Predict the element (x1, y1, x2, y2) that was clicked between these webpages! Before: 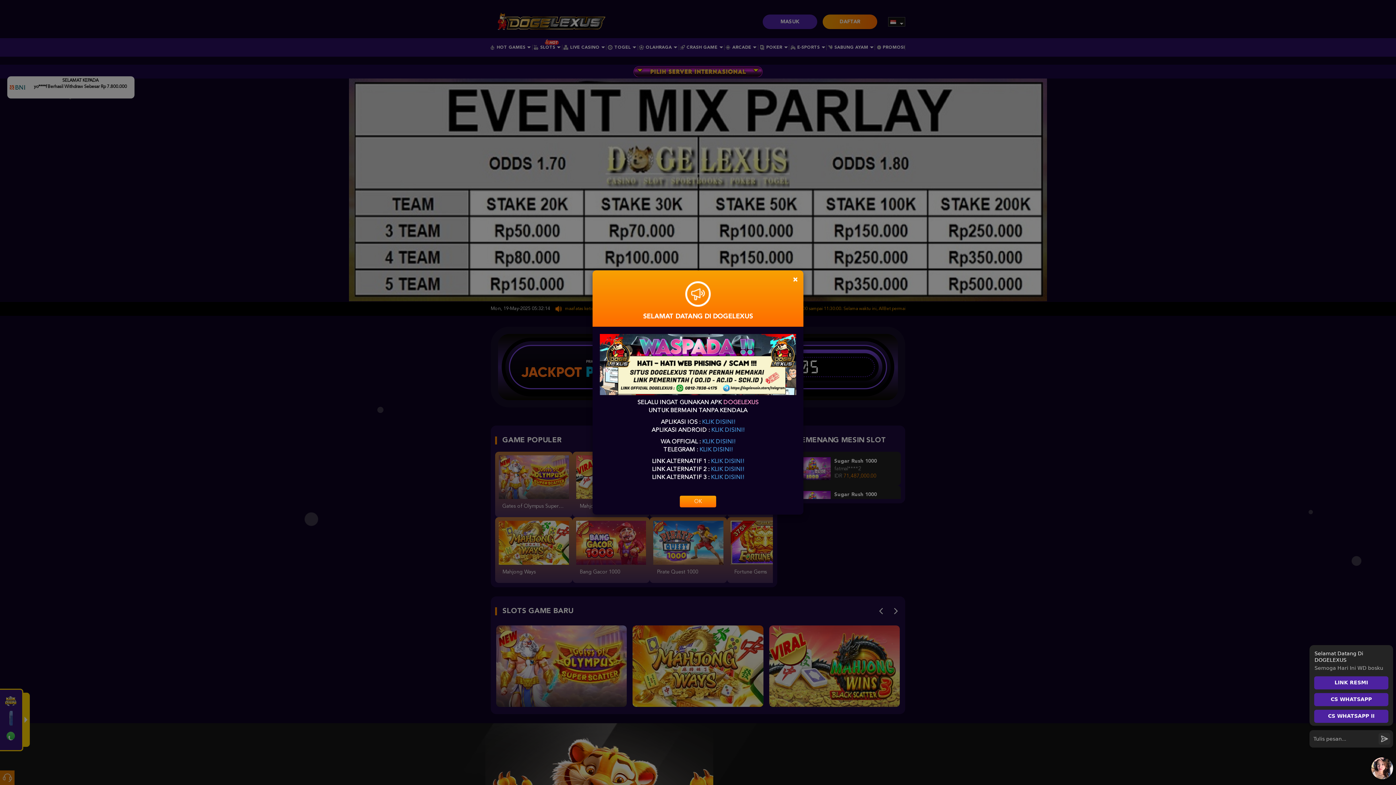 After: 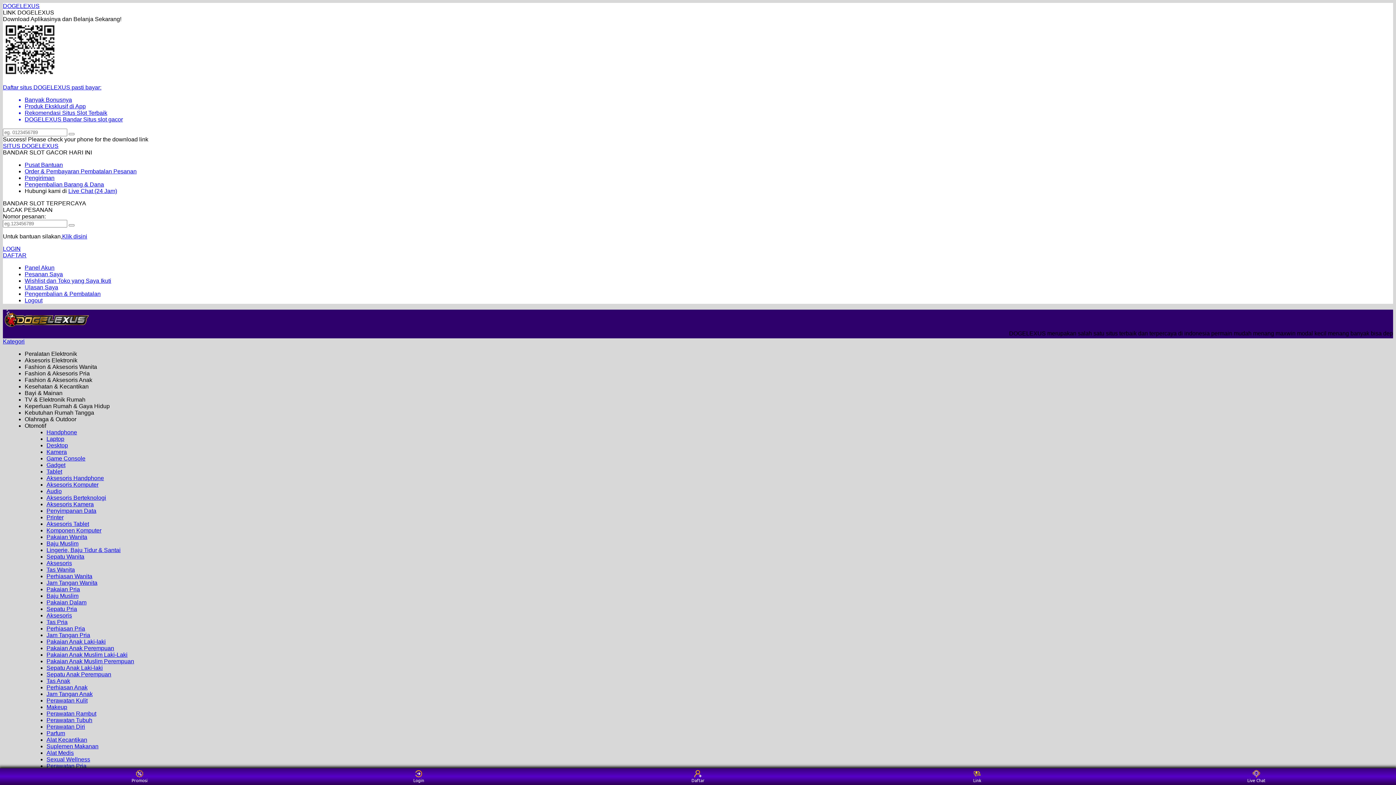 Action: label: KLIK DISINI! bbox: (711, 458, 744, 464)